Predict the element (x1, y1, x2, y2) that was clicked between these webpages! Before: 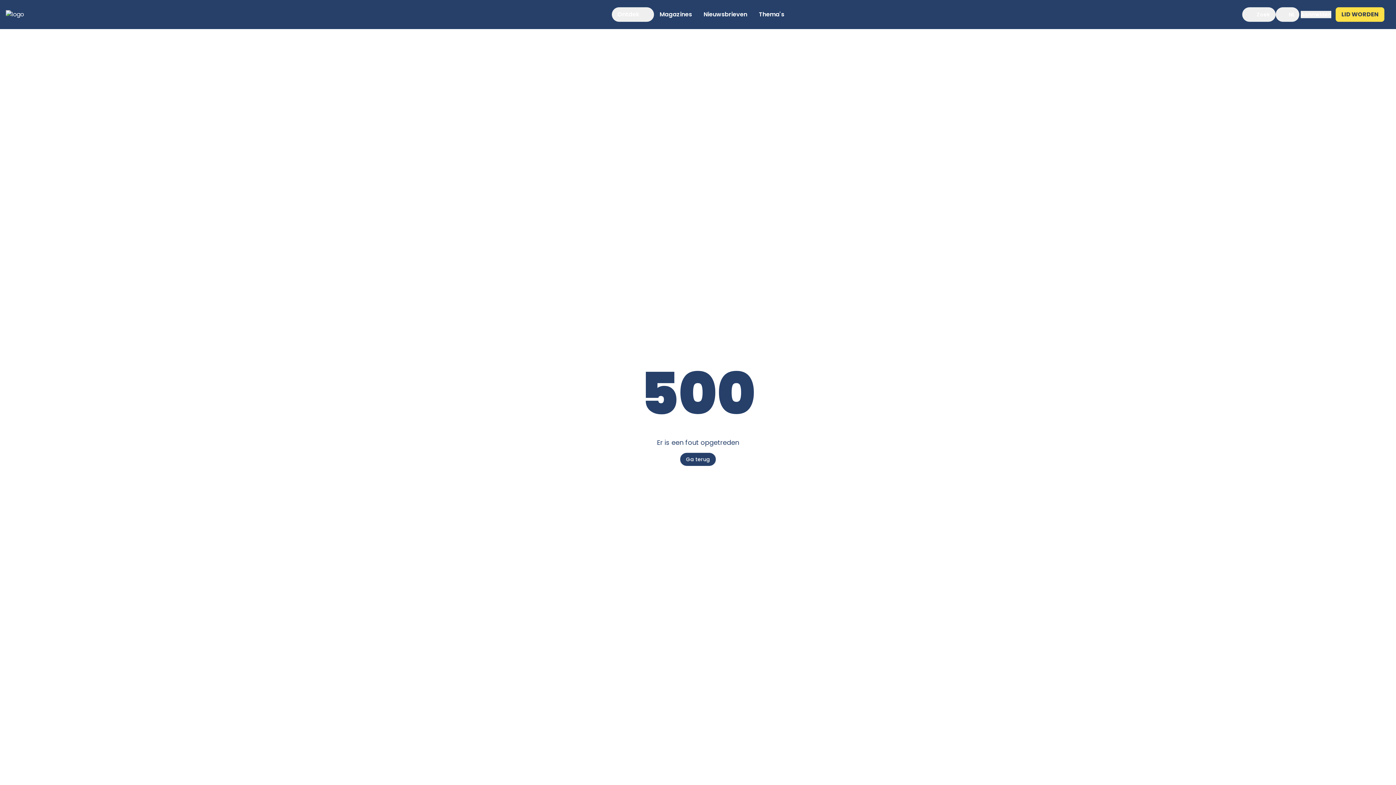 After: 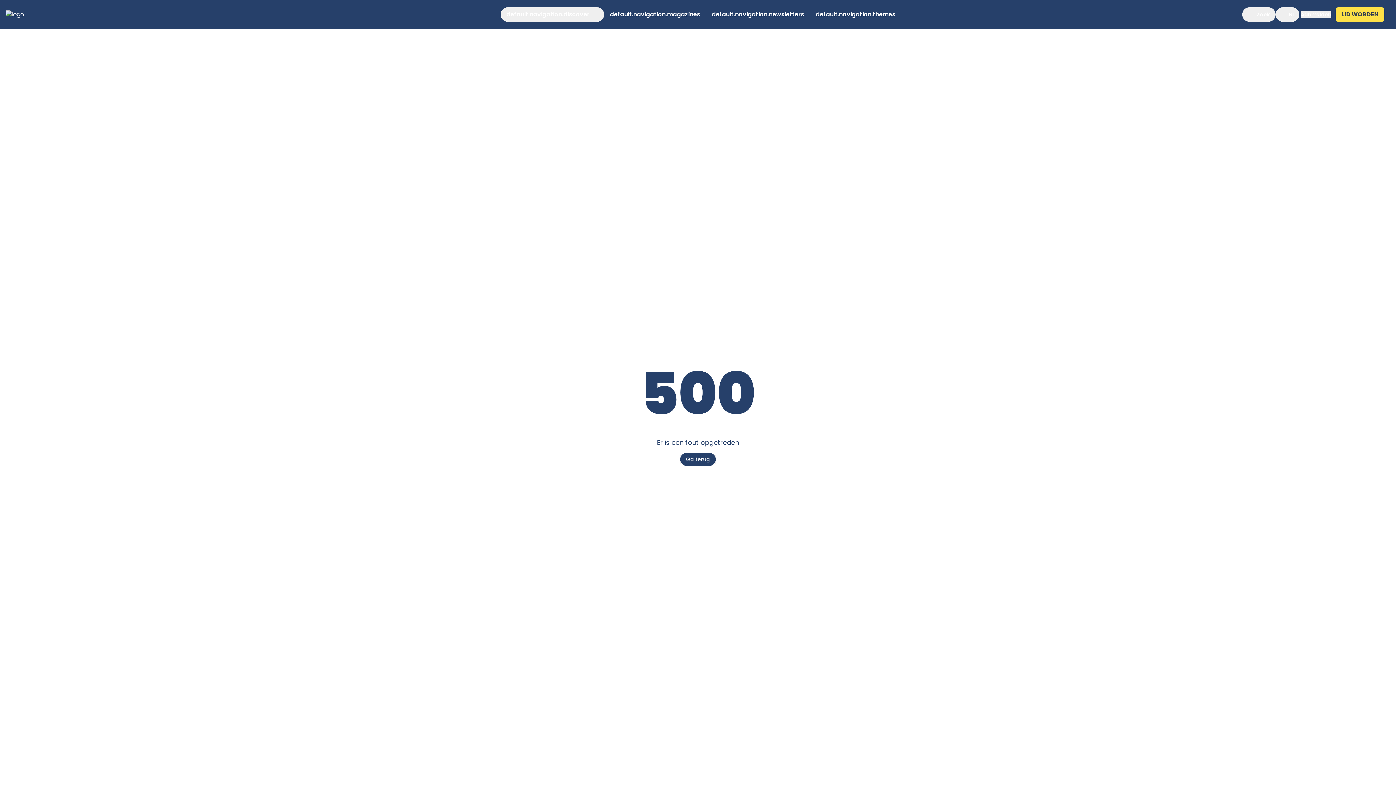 Action: label: Aanmelden bbox: (1301, 10, 1331, 18)